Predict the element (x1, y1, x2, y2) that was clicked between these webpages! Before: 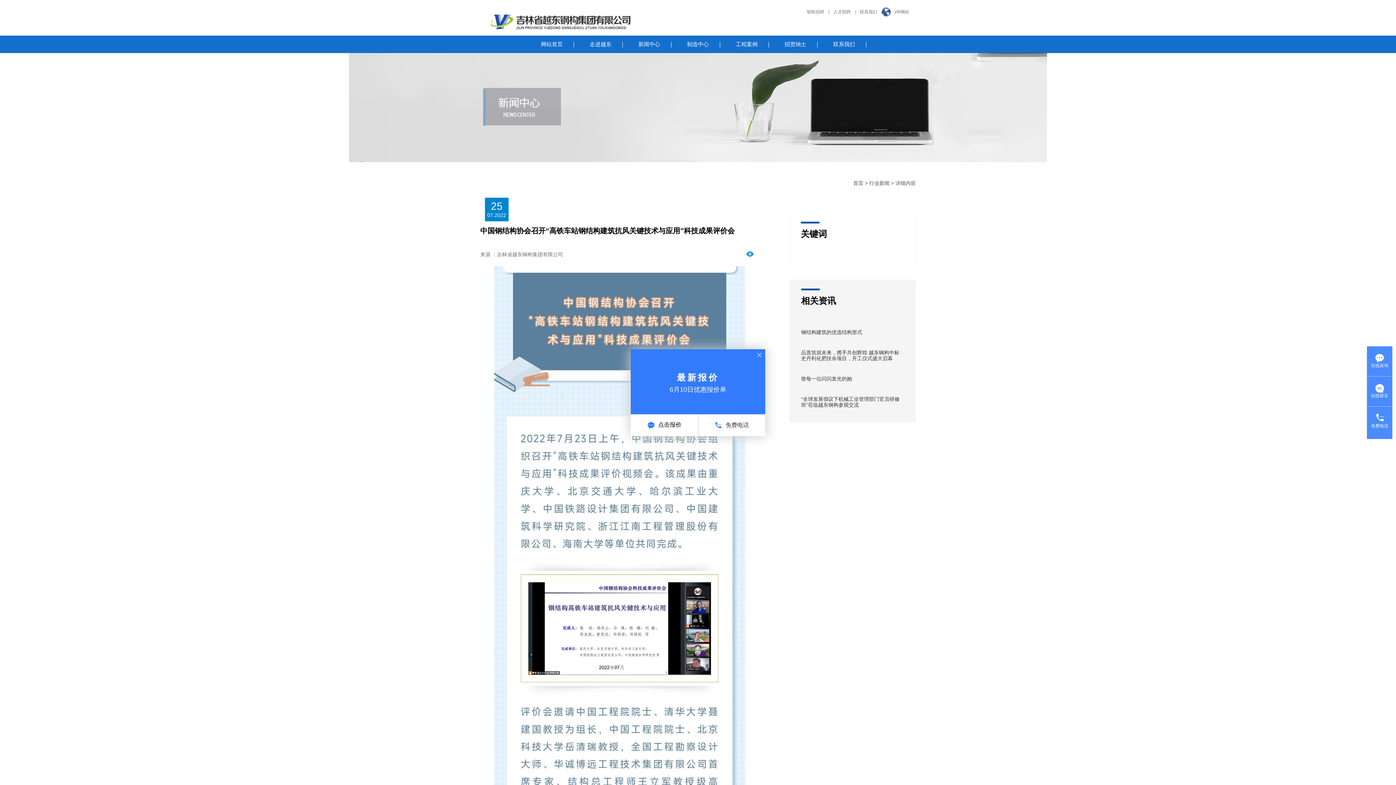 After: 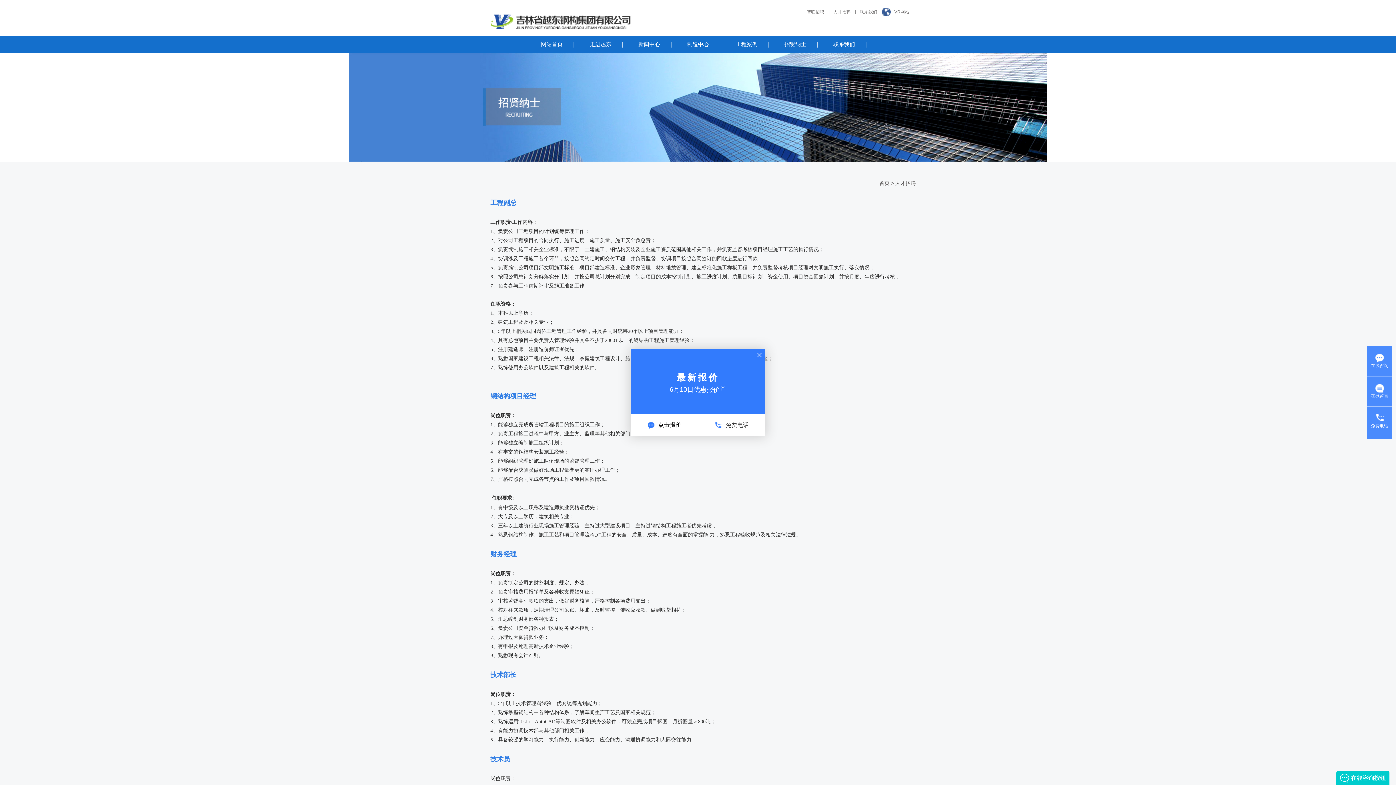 Action: label: 人才招聘 bbox: (833, 6, 855, 17)